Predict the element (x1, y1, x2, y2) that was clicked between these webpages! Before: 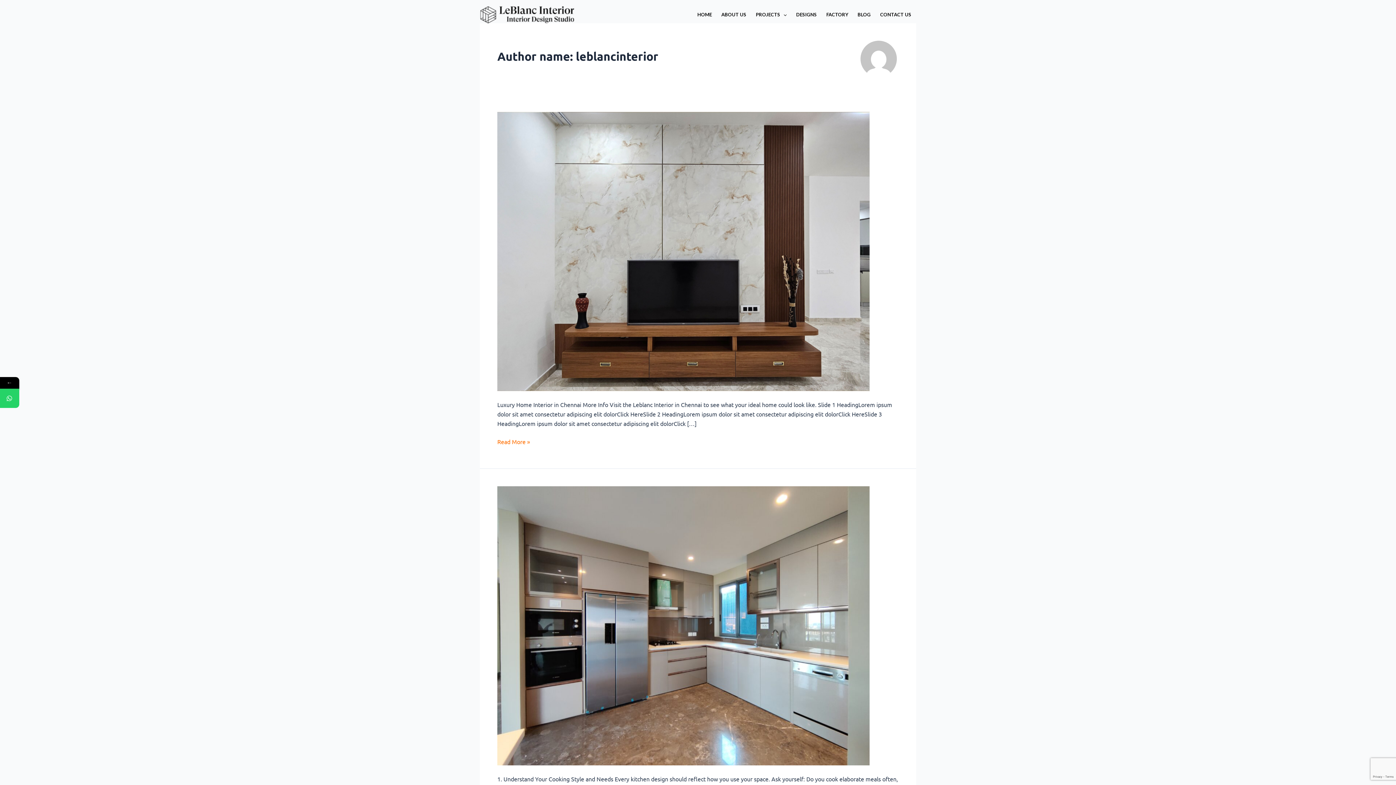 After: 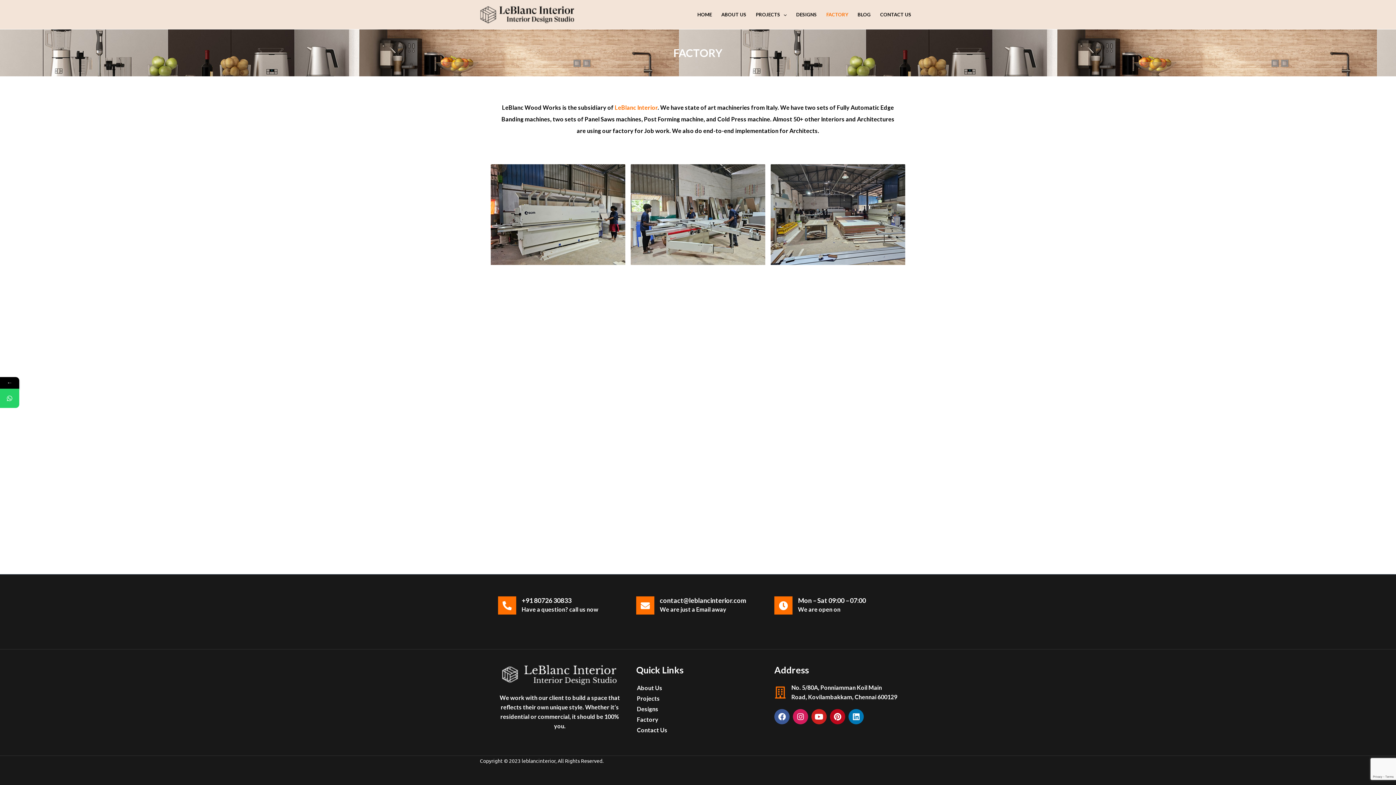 Action: bbox: (821, 0, 853, 29) label: FACTORY